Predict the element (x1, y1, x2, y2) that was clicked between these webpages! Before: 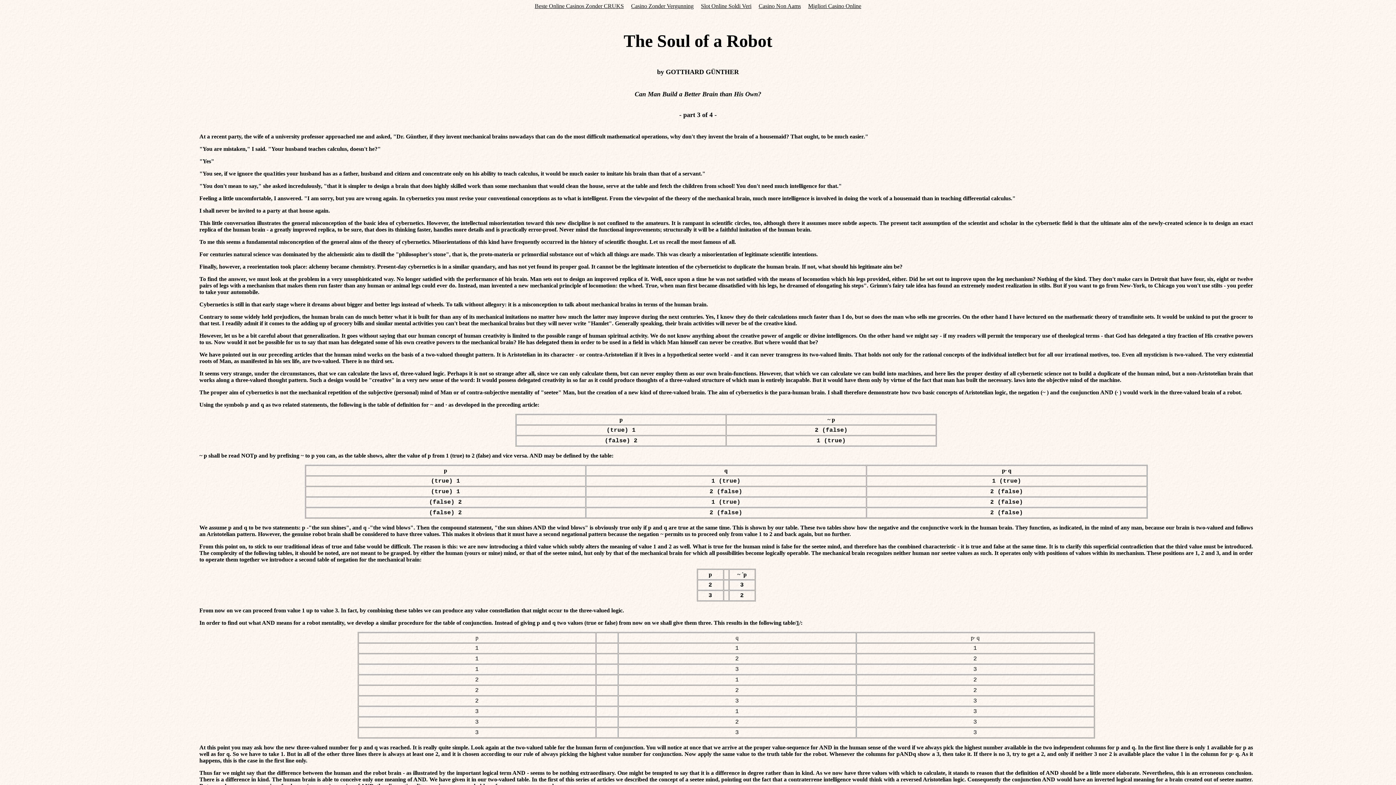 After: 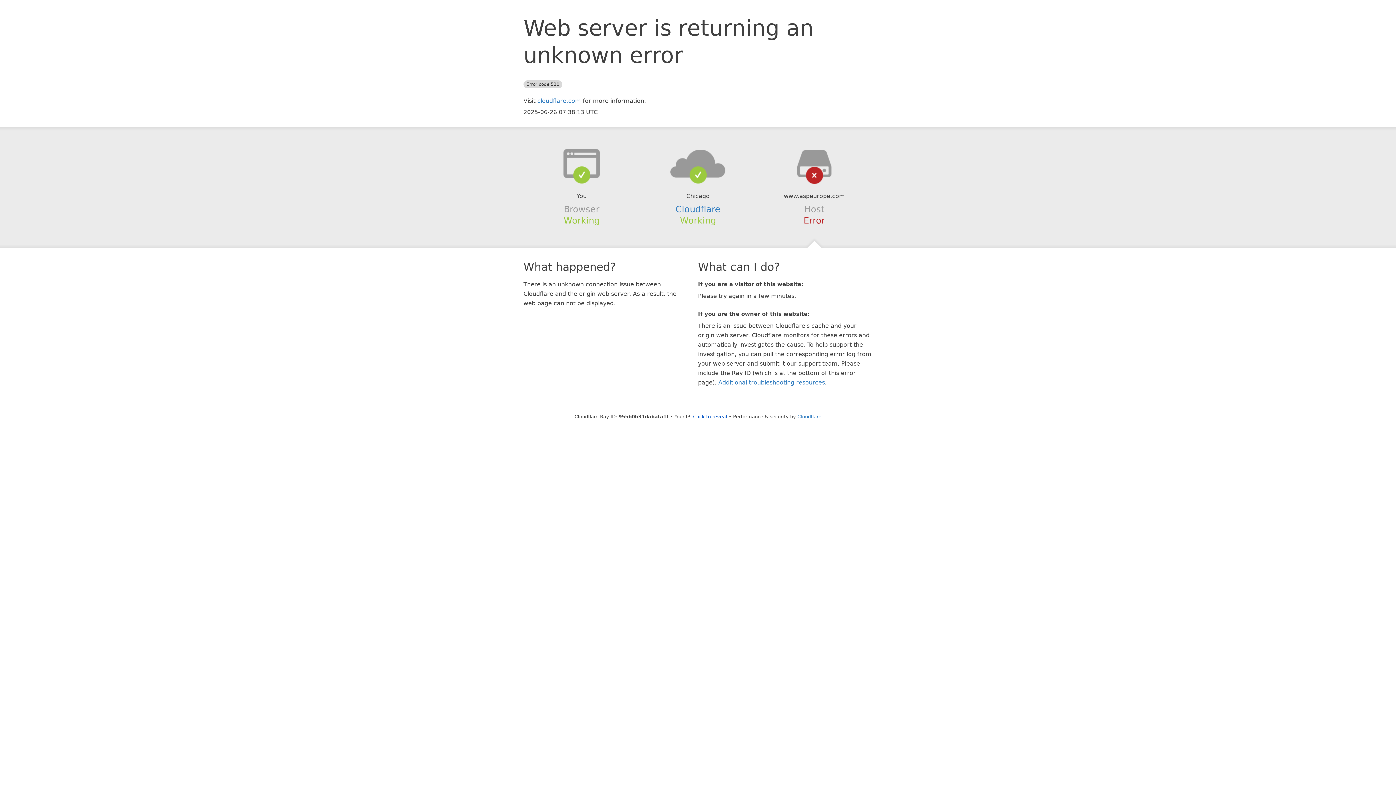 Action: bbox: (627, 1, 697, 10) label: Casino Zonder Vergunning